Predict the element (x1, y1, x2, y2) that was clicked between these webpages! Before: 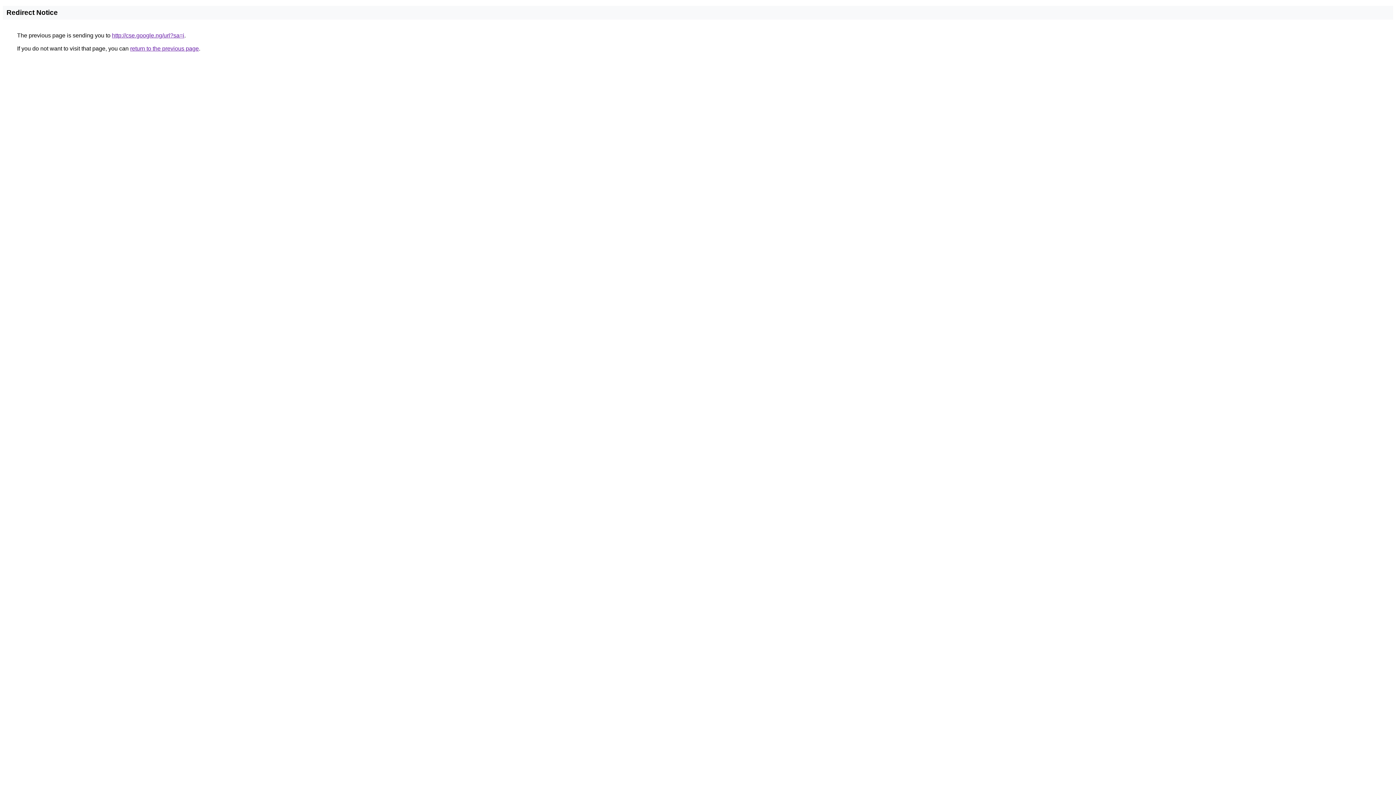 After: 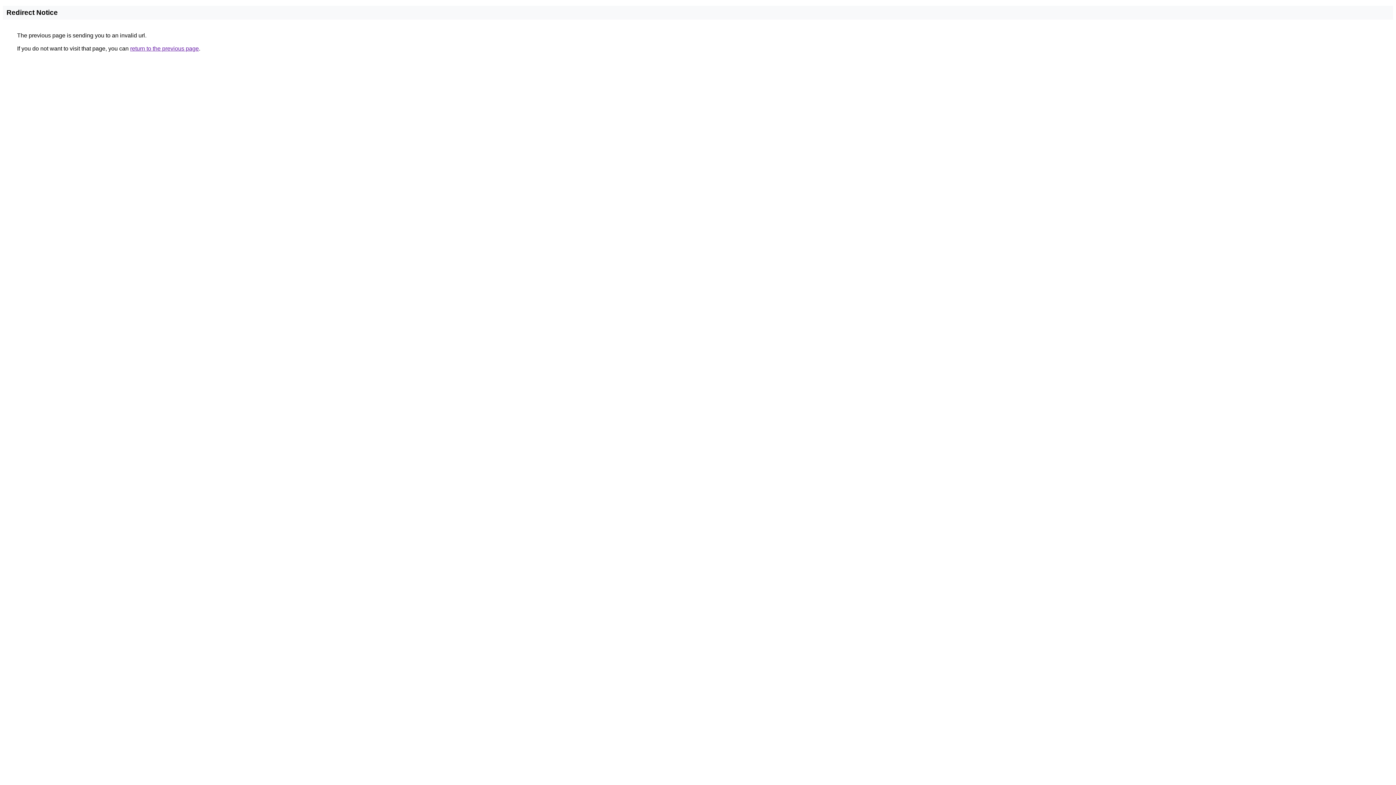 Action: bbox: (112, 32, 184, 38) label: http://cse.google.ng/url?sa=i